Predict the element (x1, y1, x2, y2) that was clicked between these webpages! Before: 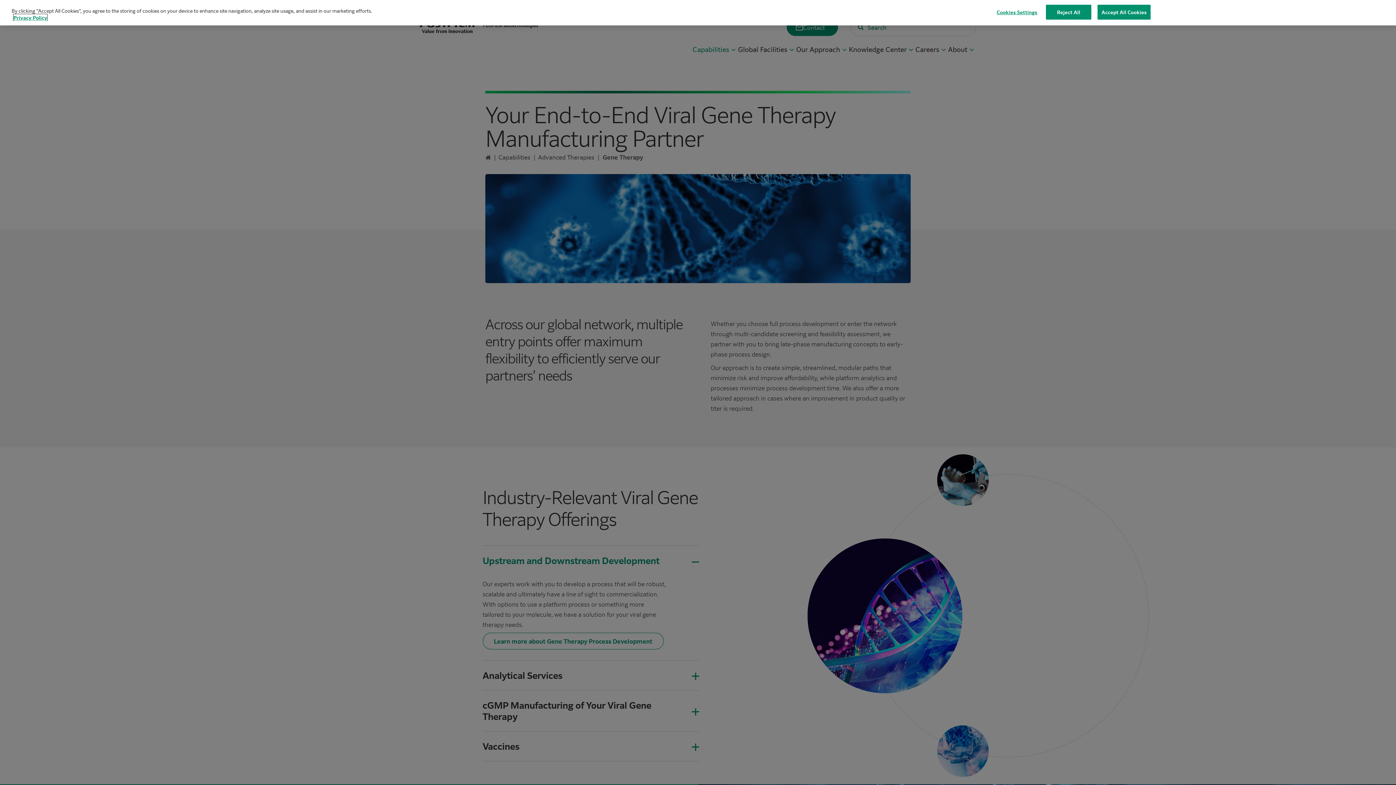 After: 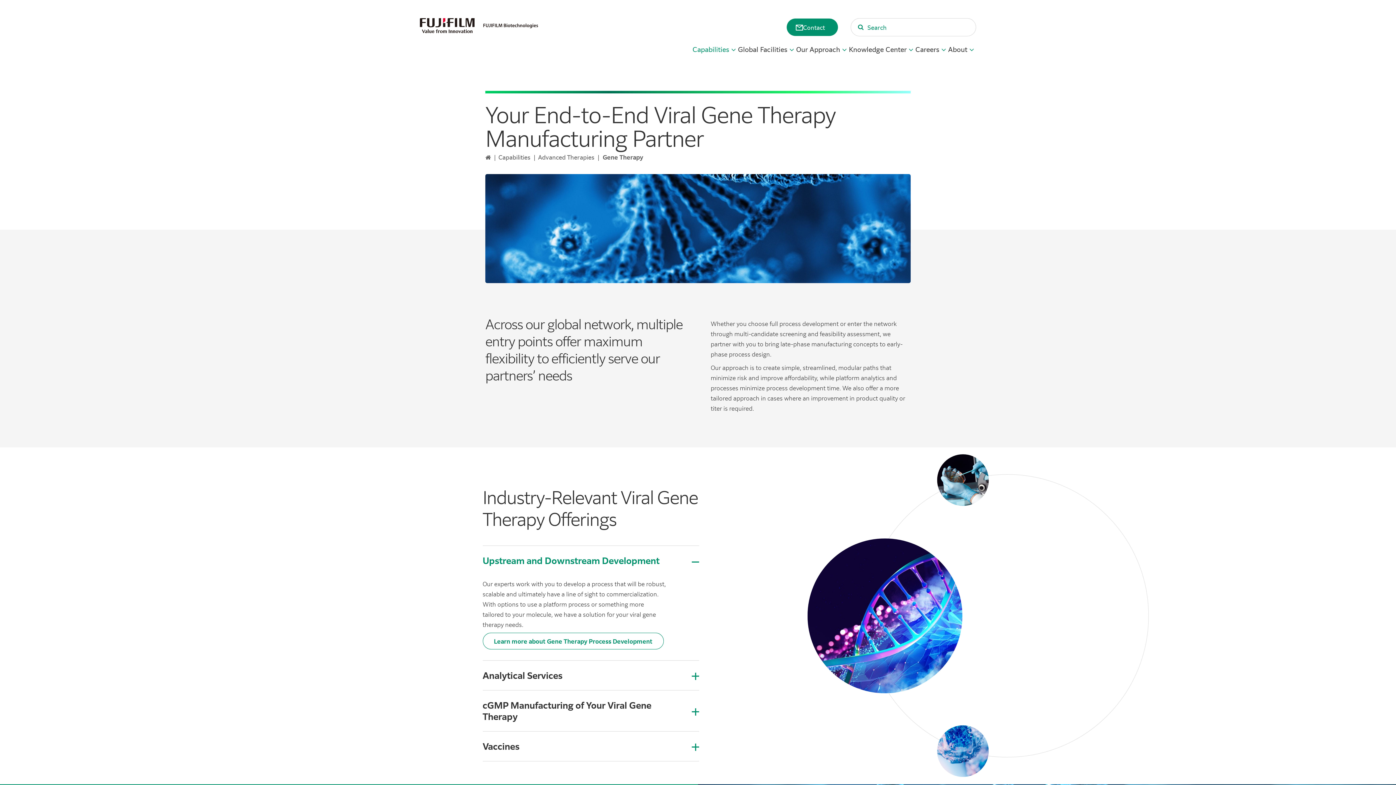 Action: label: Reject All bbox: (1046, 4, 1091, 19)